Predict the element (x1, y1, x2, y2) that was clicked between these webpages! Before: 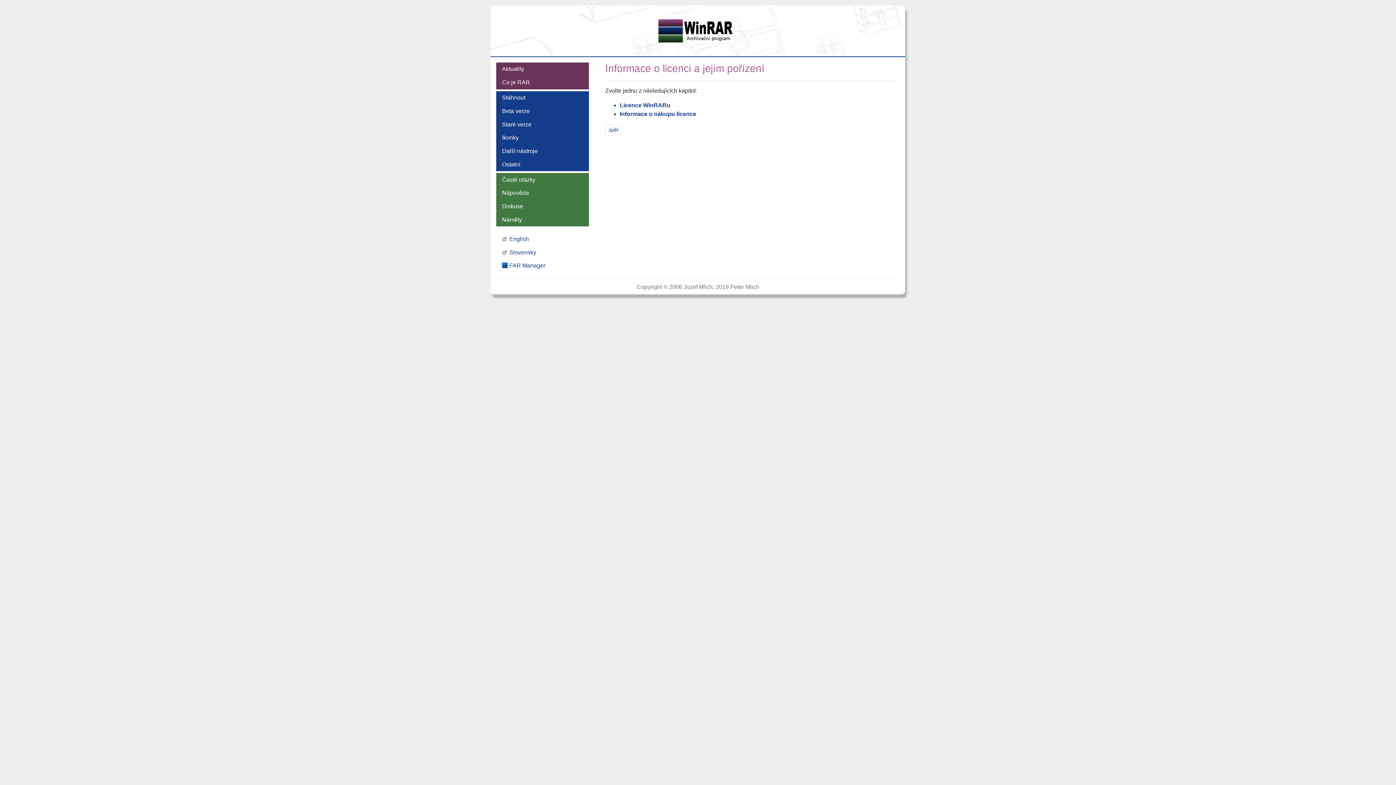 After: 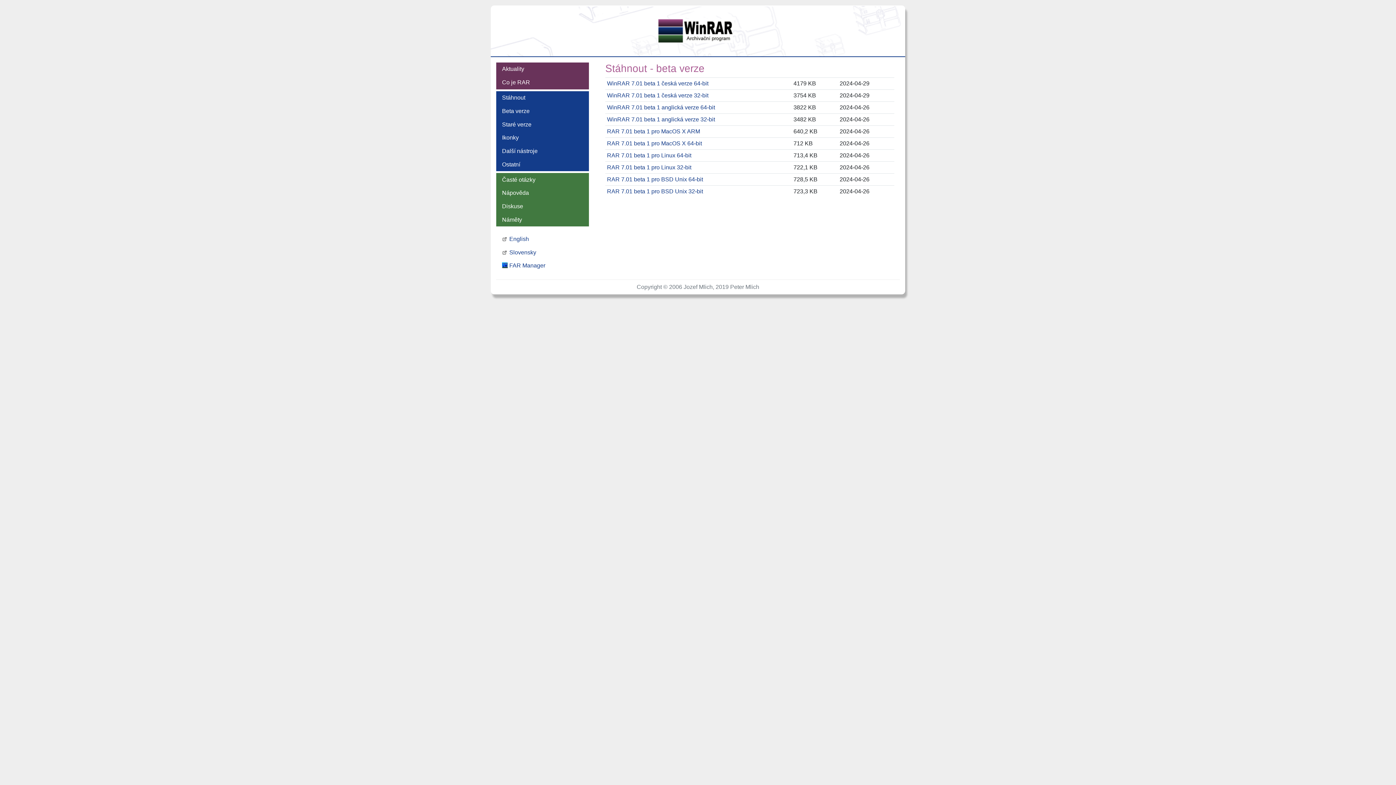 Action: bbox: (496, 104, 589, 117) label: Beta verze